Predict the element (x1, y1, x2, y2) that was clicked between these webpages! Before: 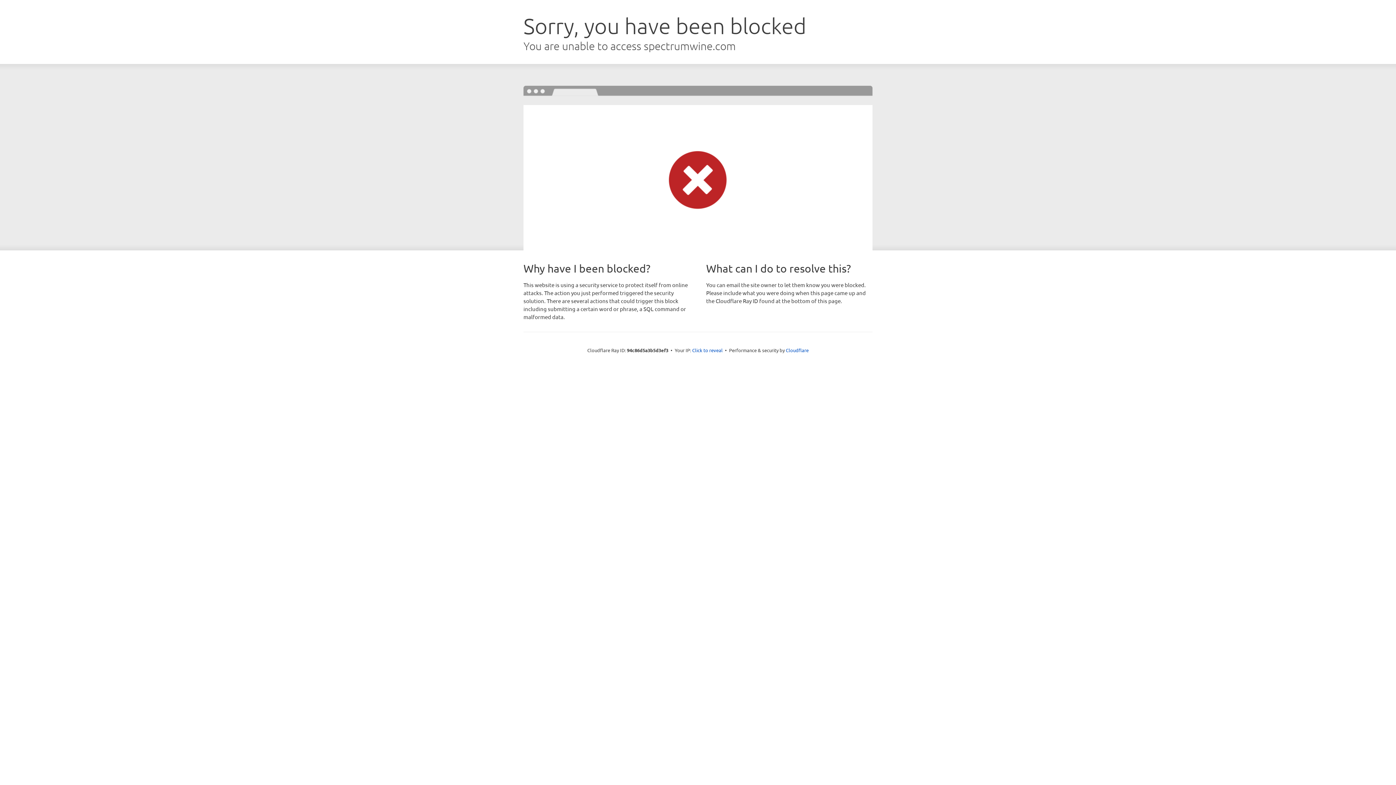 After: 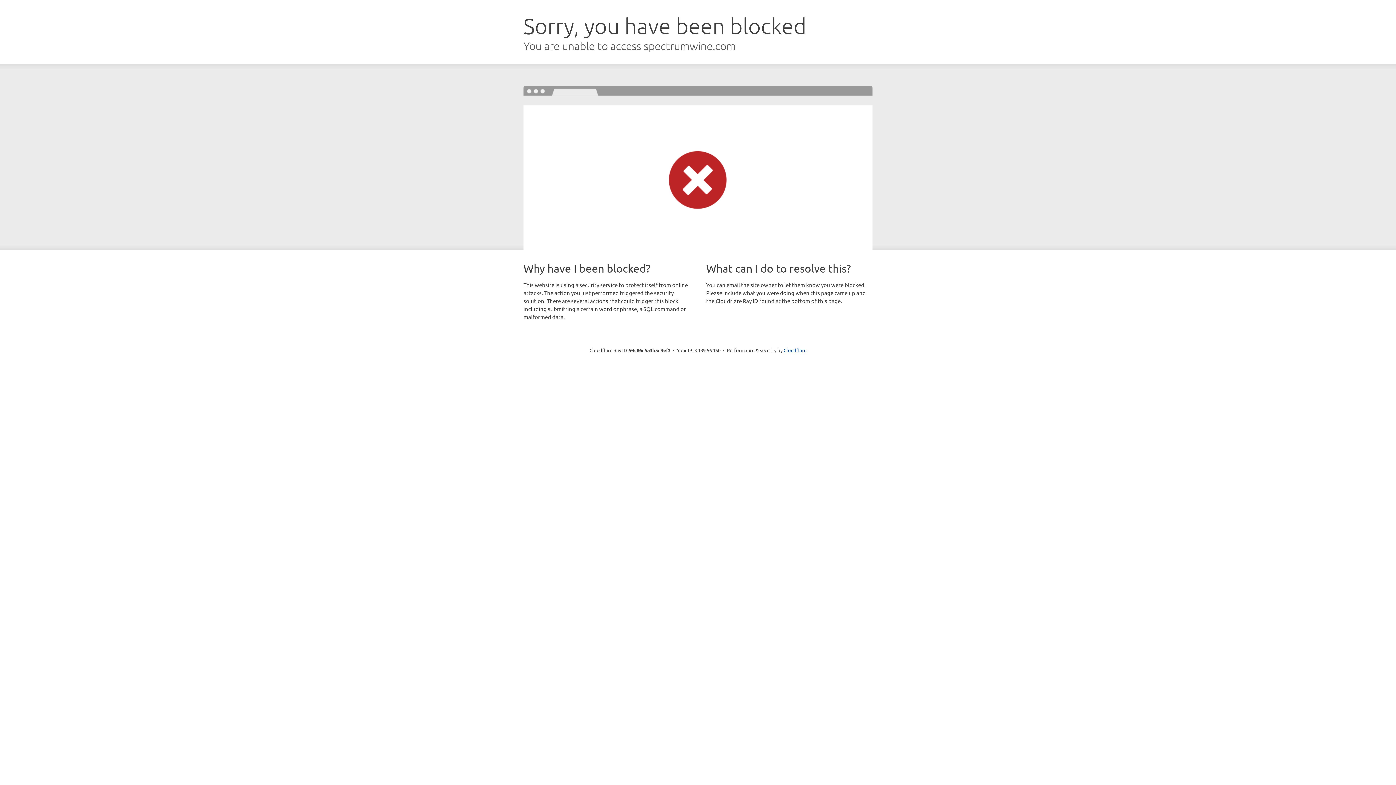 Action: bbox: (692, 346, 722, 353) label: Click to reveal